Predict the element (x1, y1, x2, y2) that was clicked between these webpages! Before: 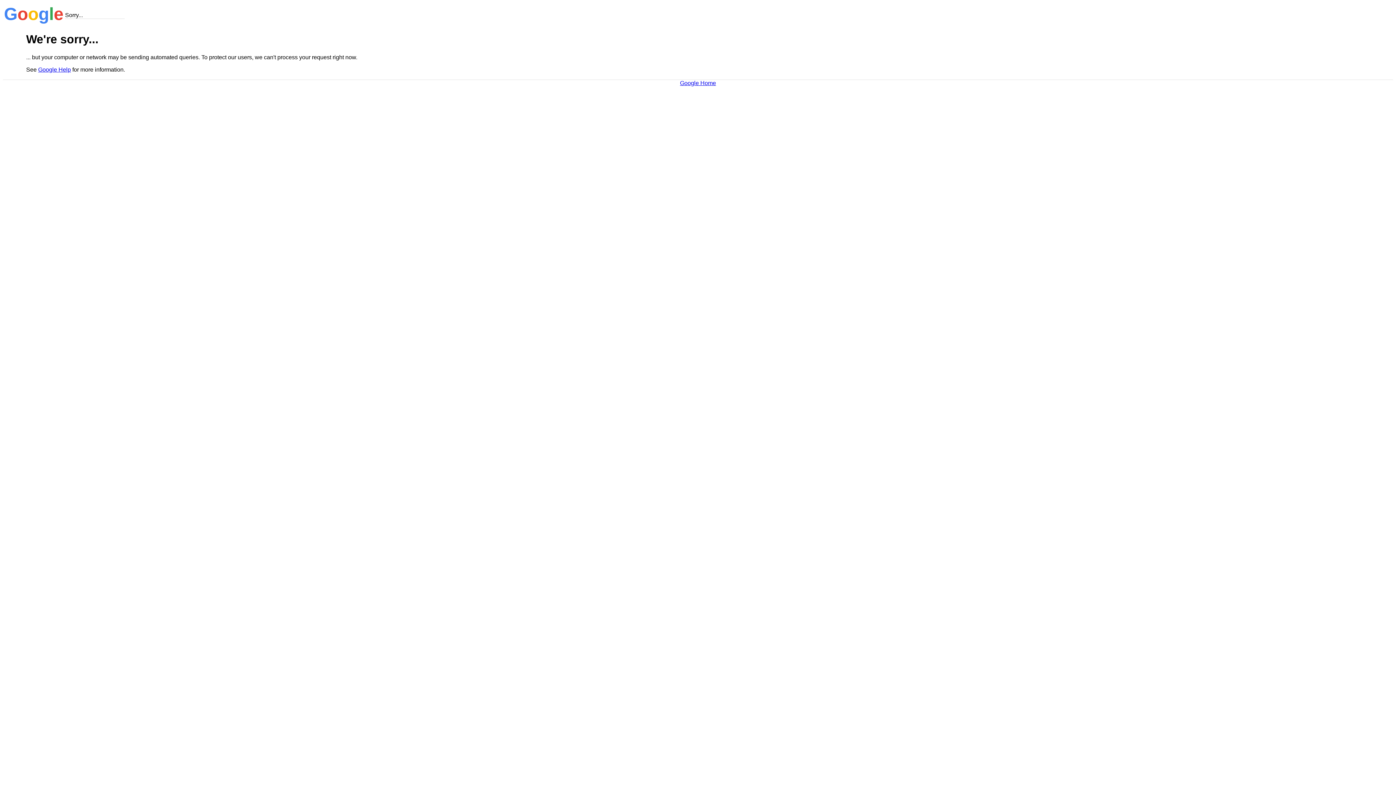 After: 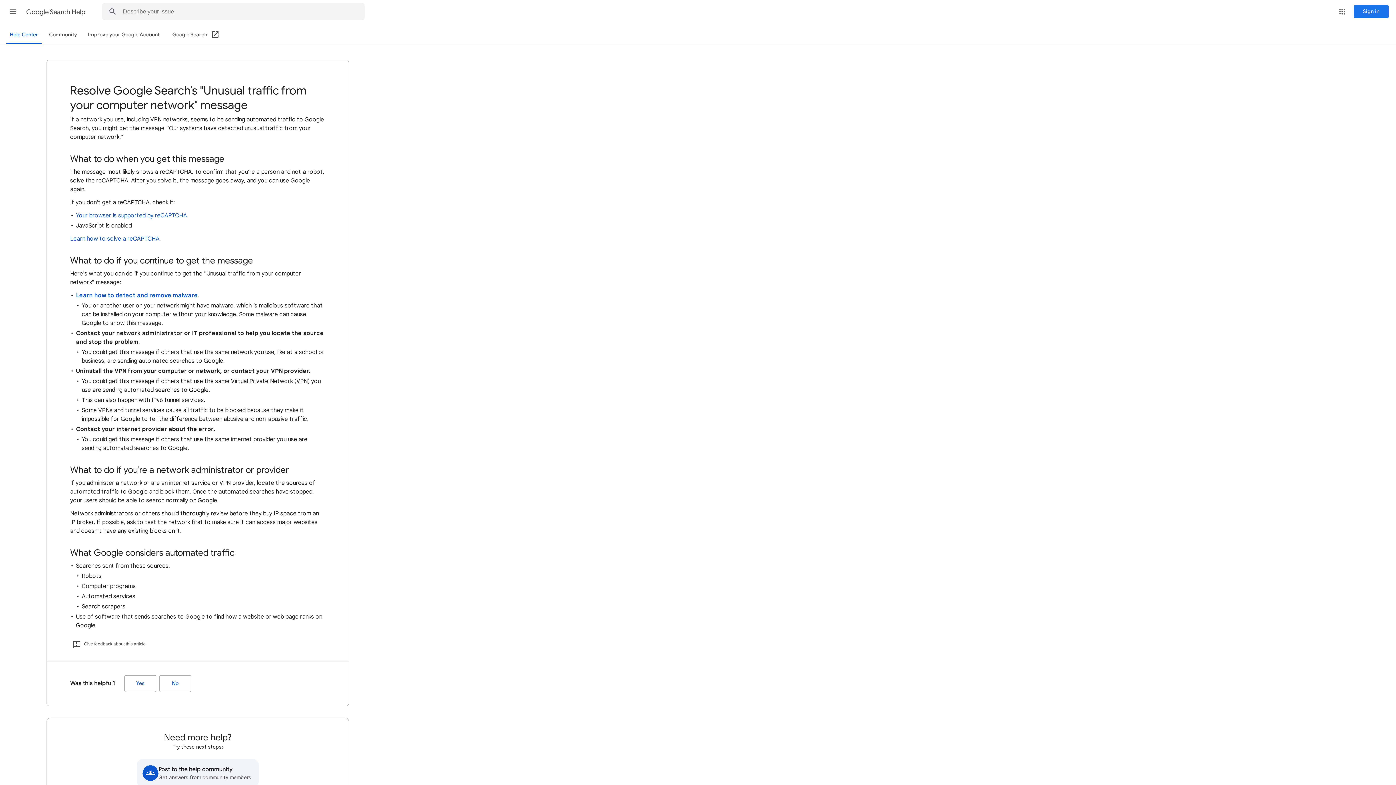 Action: bbox: (38, 66, 70, 72) label: Google Help